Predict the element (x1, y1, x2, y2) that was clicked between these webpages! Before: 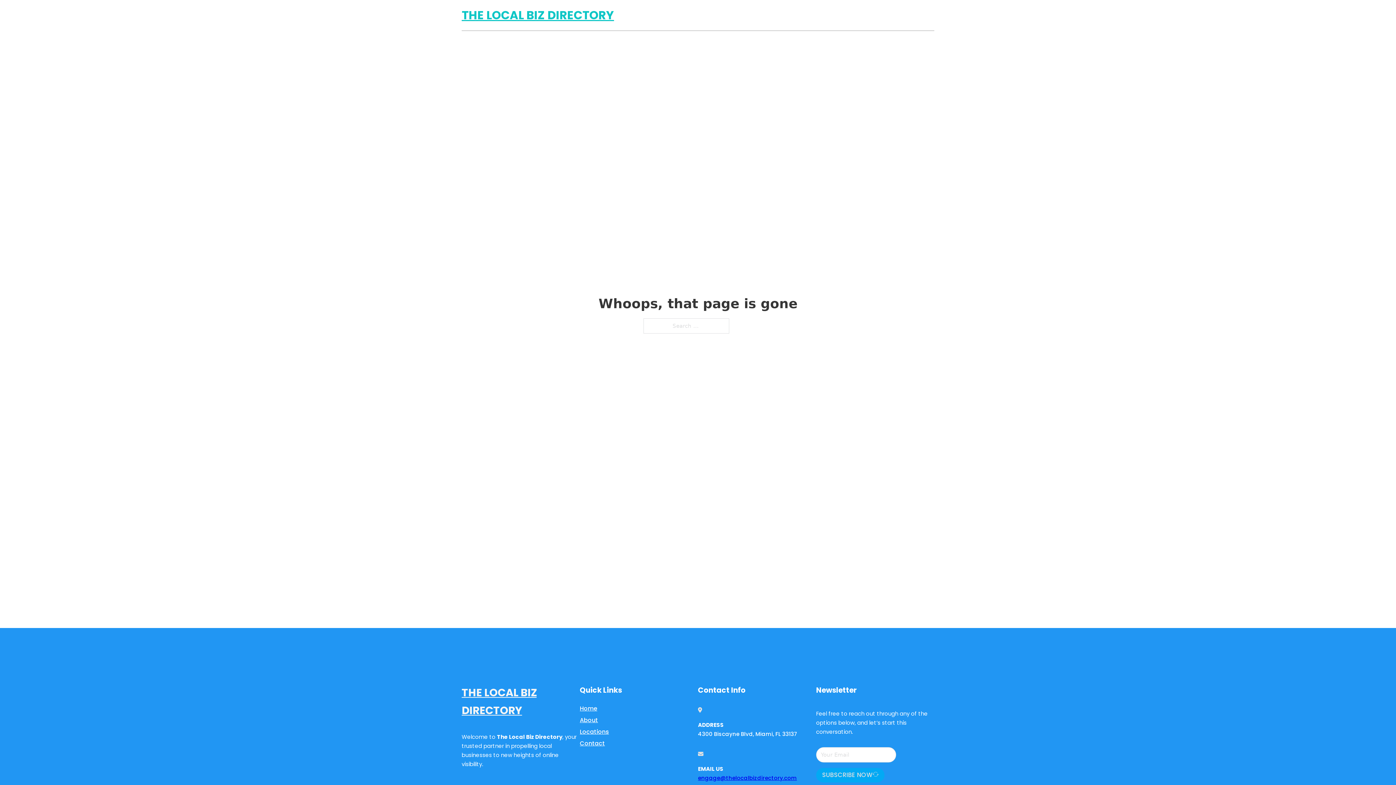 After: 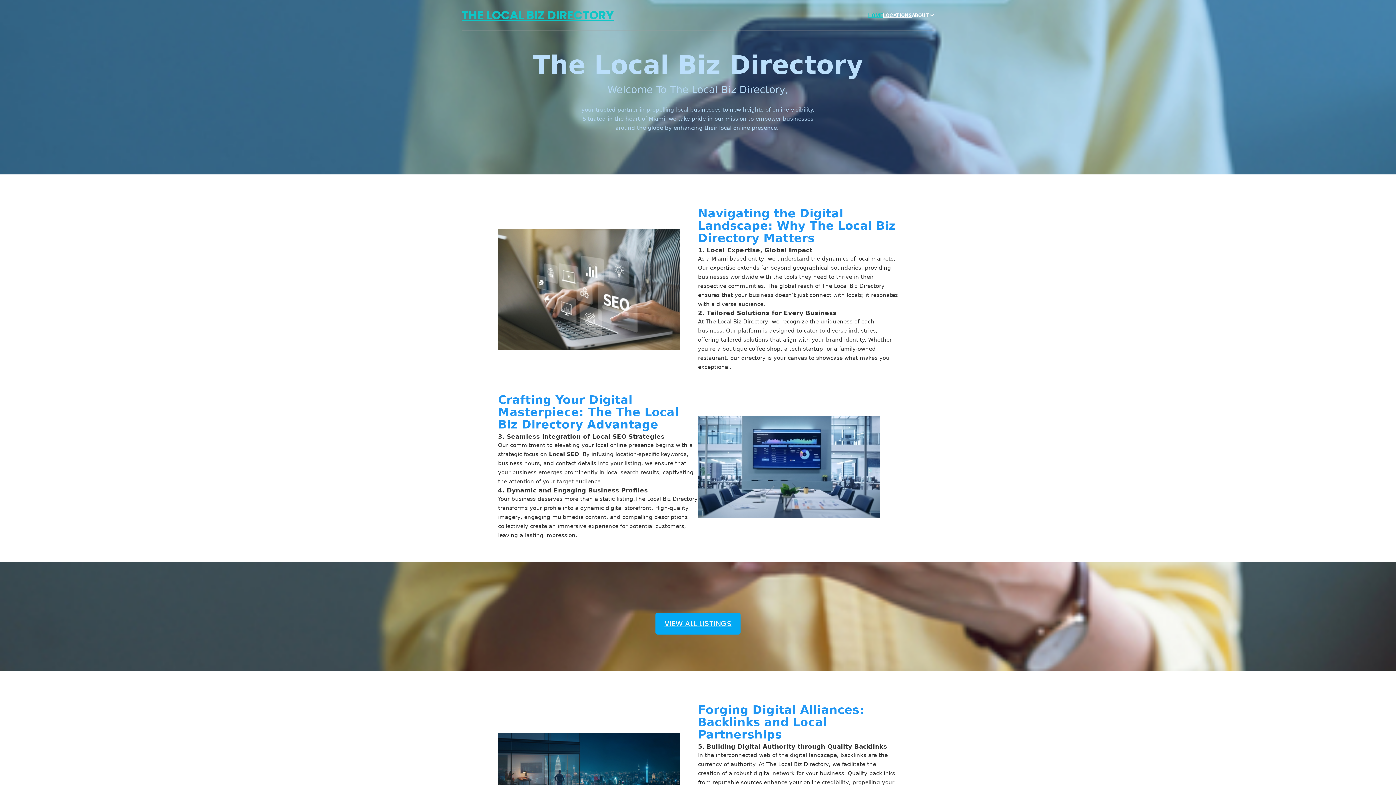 Action: bbox: (868, 11, 883, 19) label: HOME